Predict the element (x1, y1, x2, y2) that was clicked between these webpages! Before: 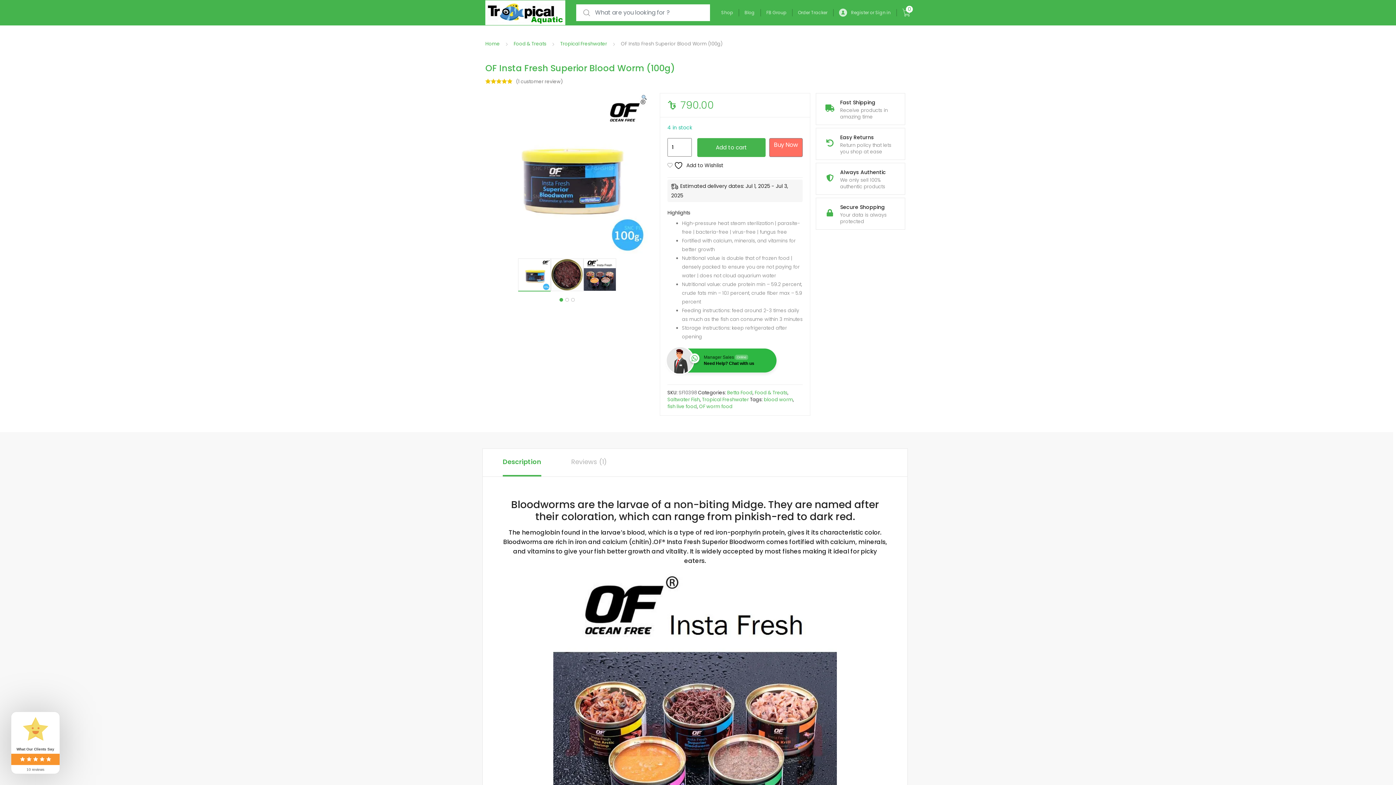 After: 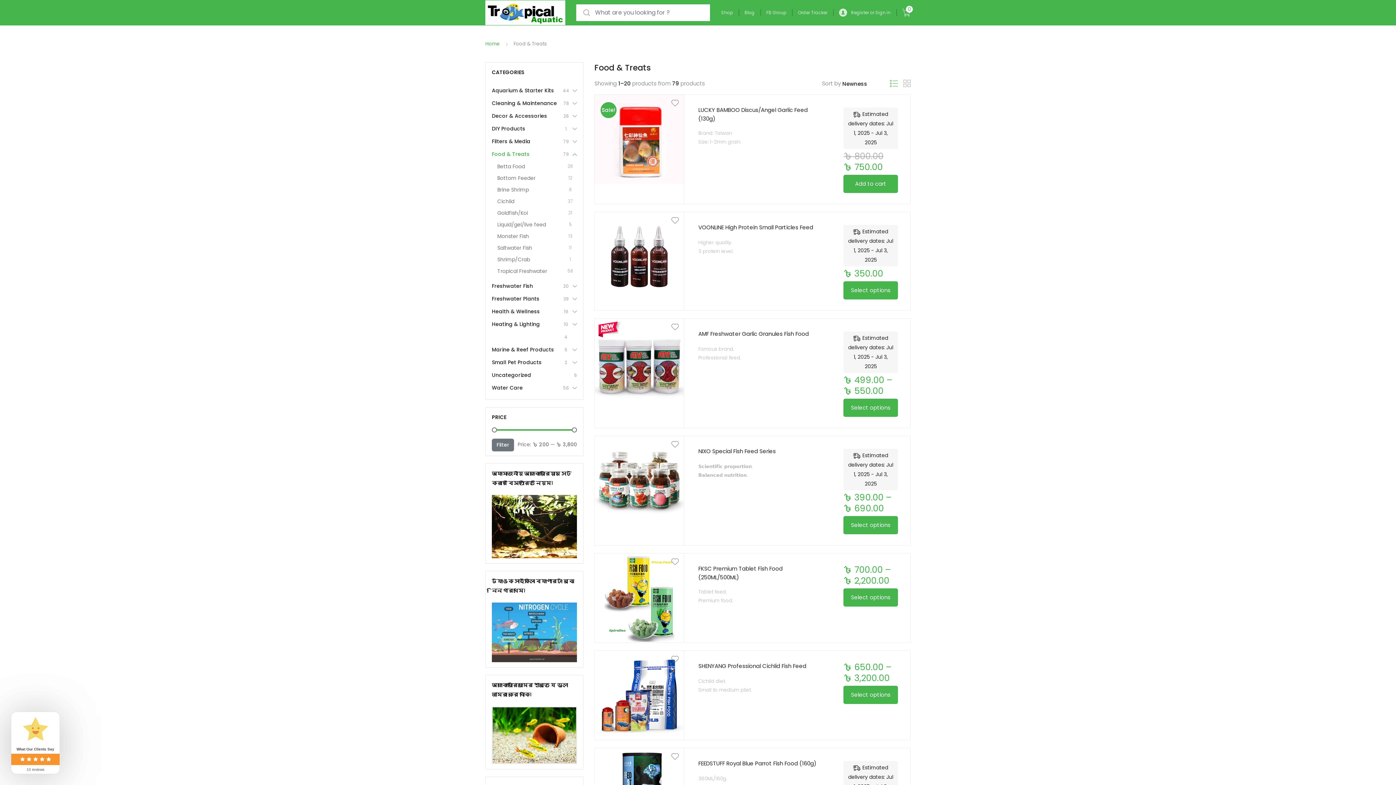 Action: bbox: (754, 389, 787, 396) label: Food & Treats